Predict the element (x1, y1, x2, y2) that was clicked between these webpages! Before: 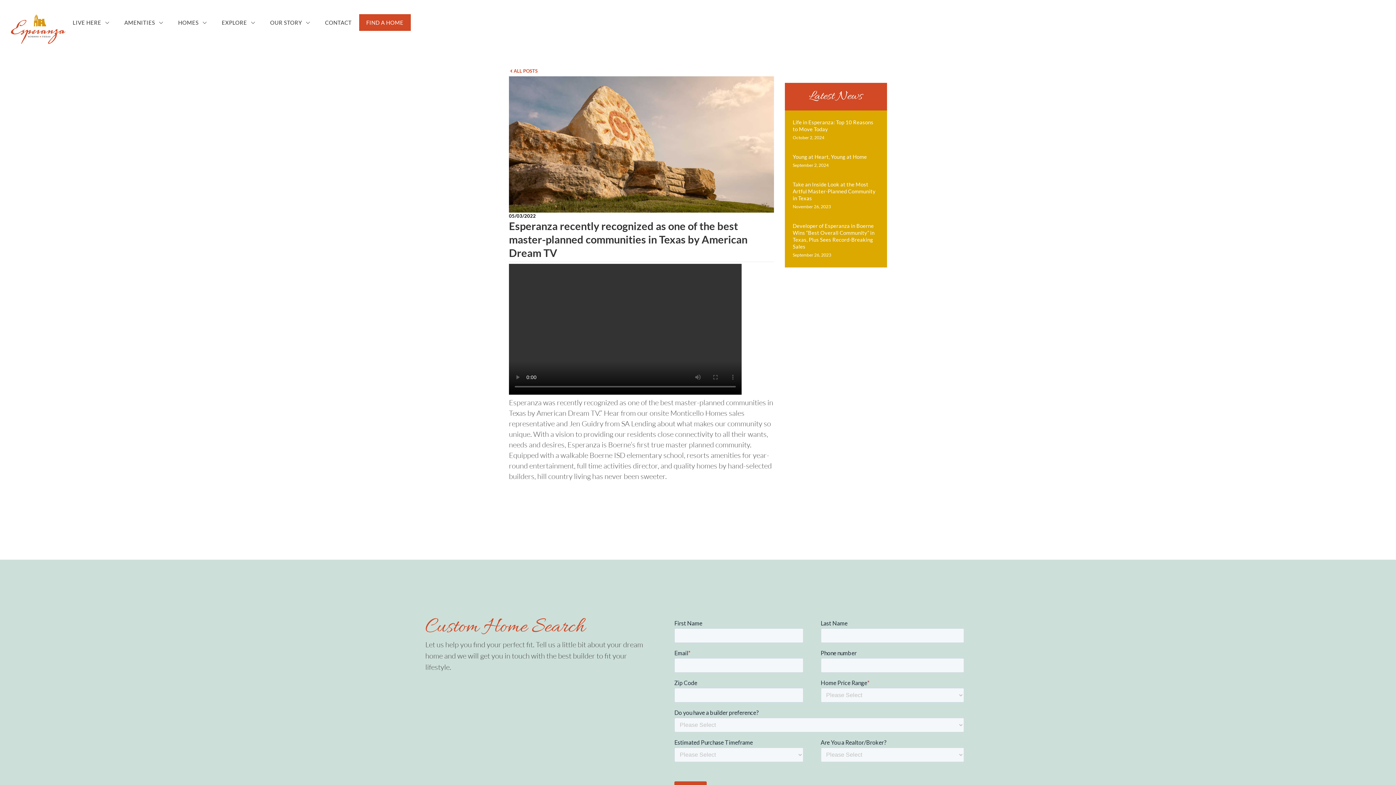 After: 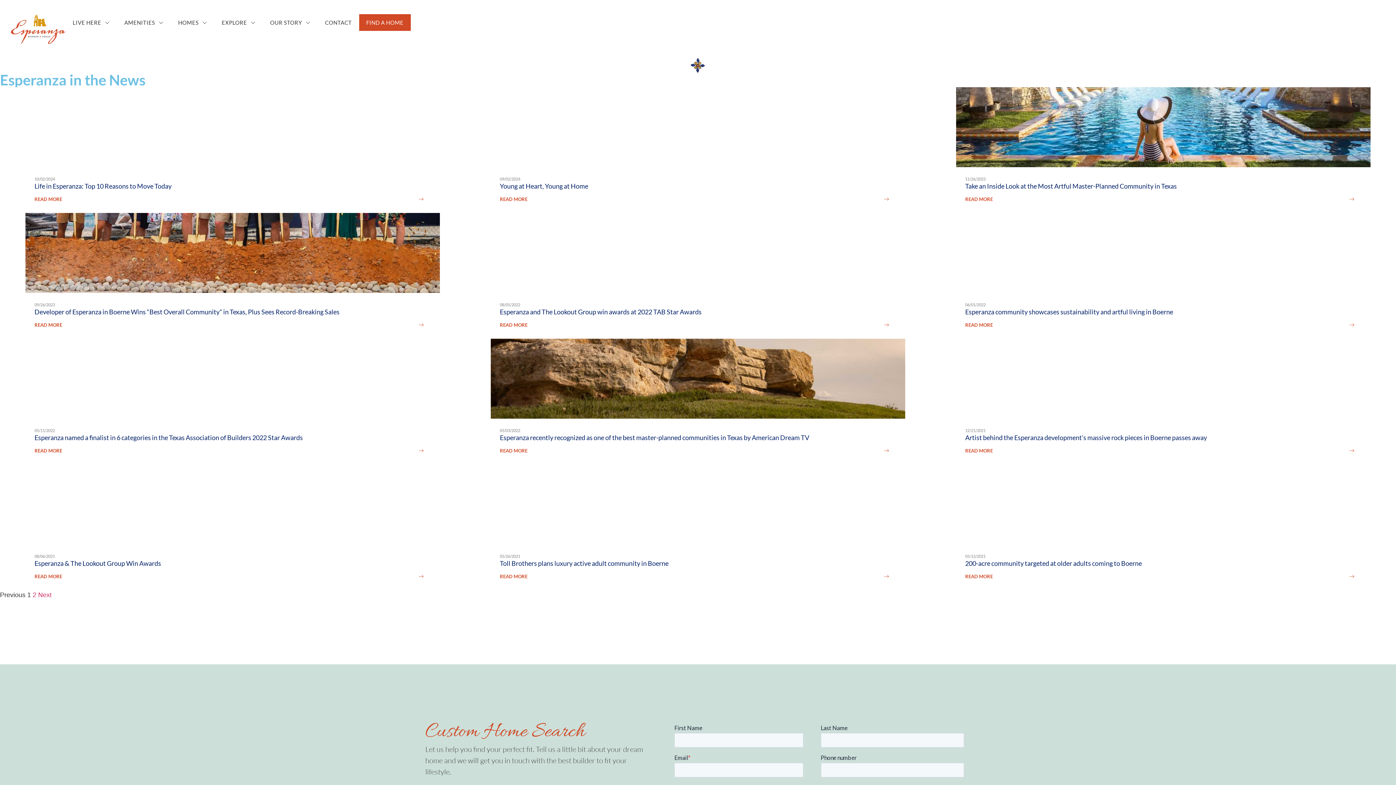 Action: bbox: (509, 68, 537, 73) label: ALL POSTS